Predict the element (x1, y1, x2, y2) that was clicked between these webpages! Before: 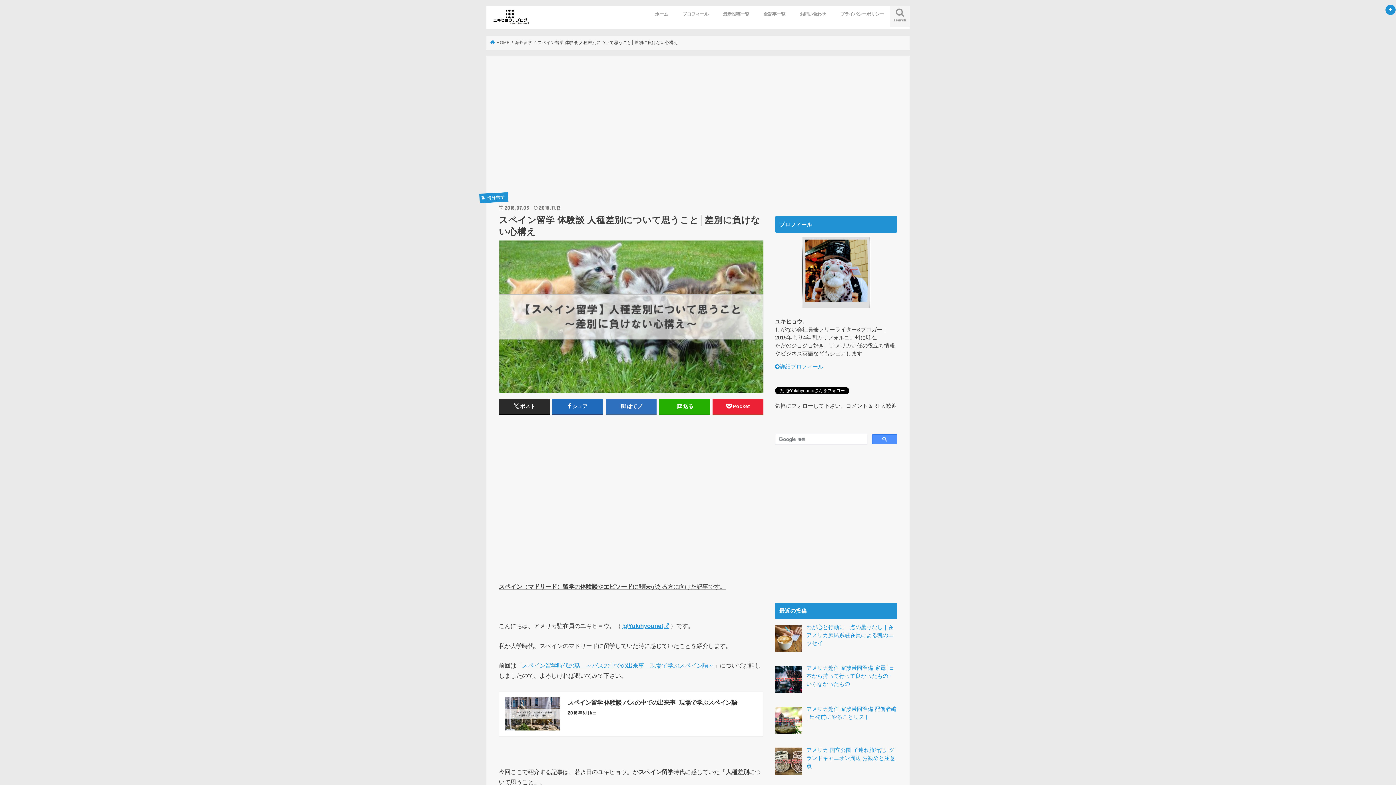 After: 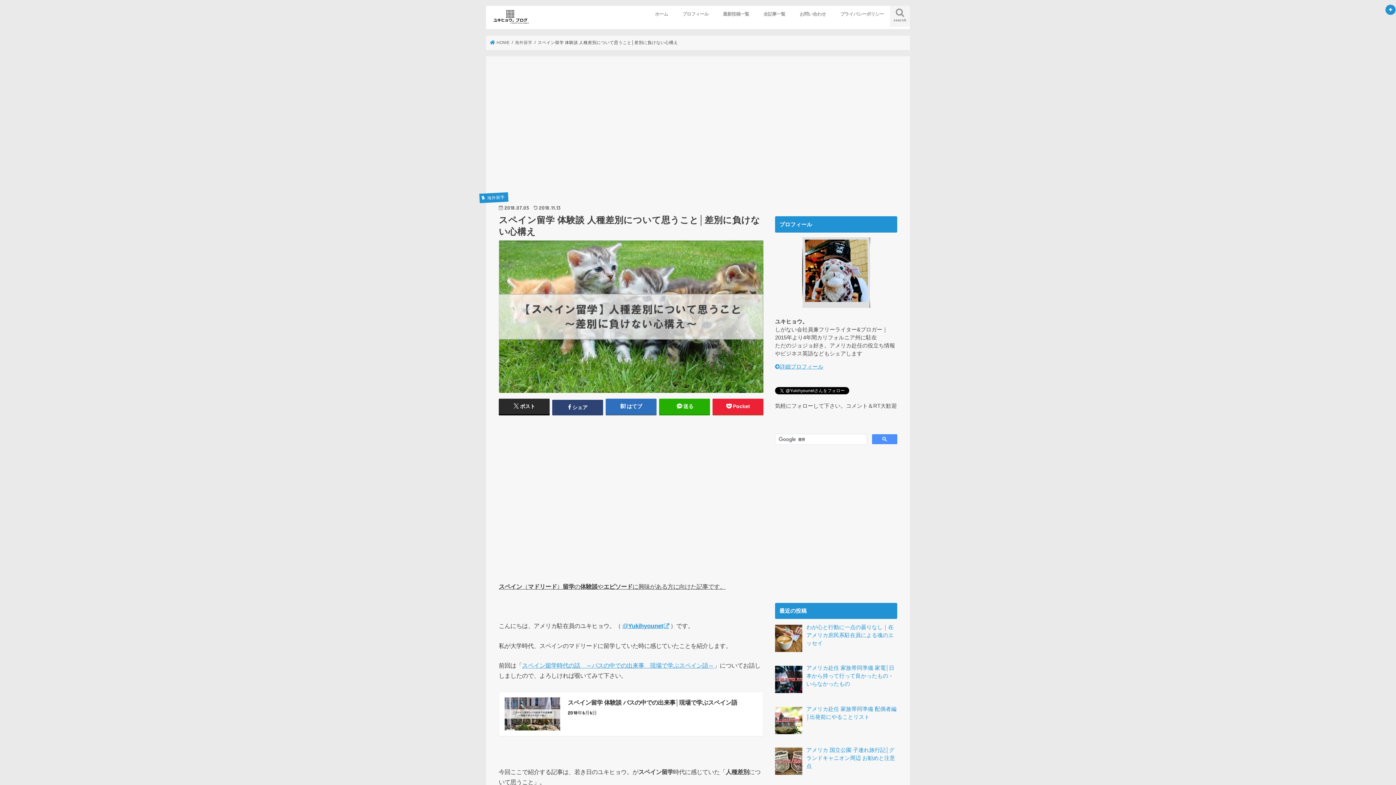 Action: label: シェア bbox: (552, 399, 603, 414)